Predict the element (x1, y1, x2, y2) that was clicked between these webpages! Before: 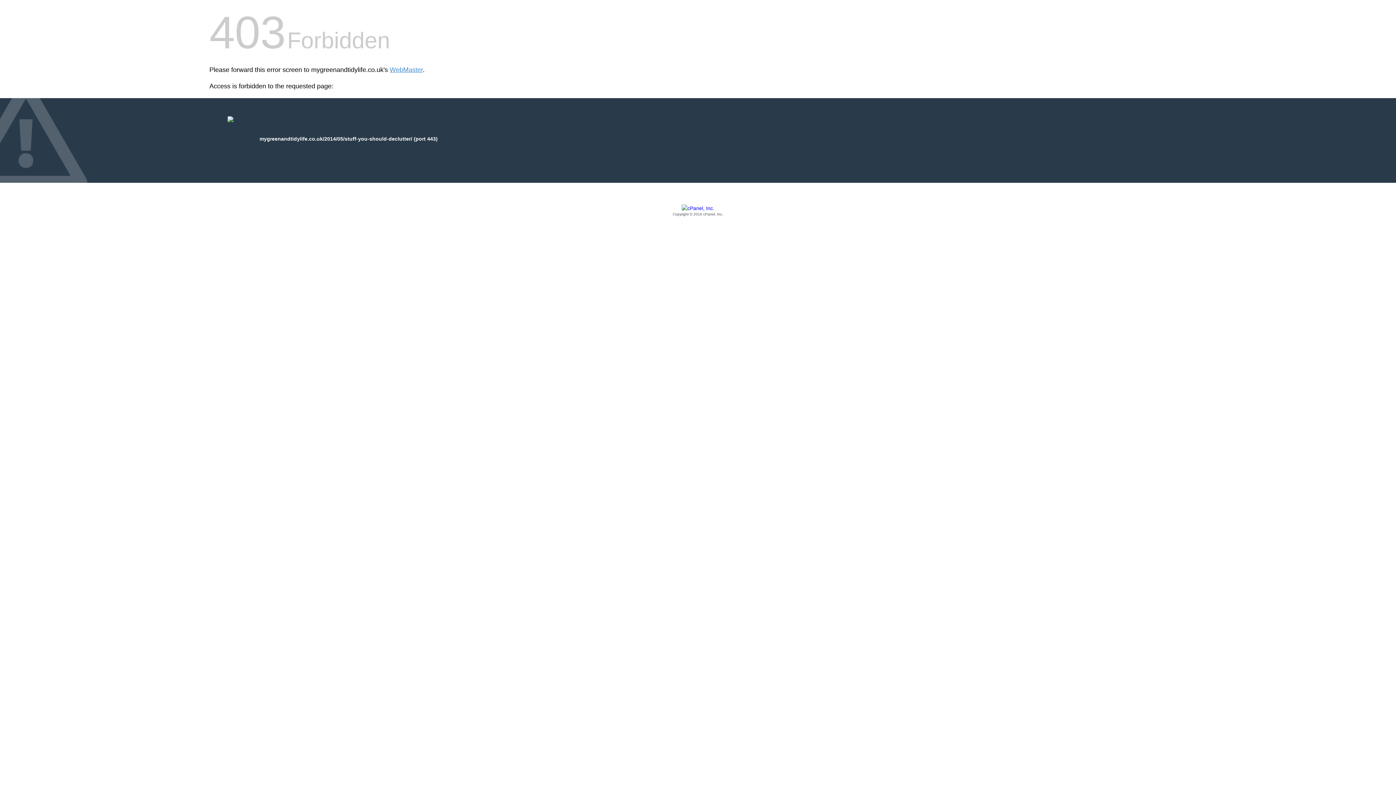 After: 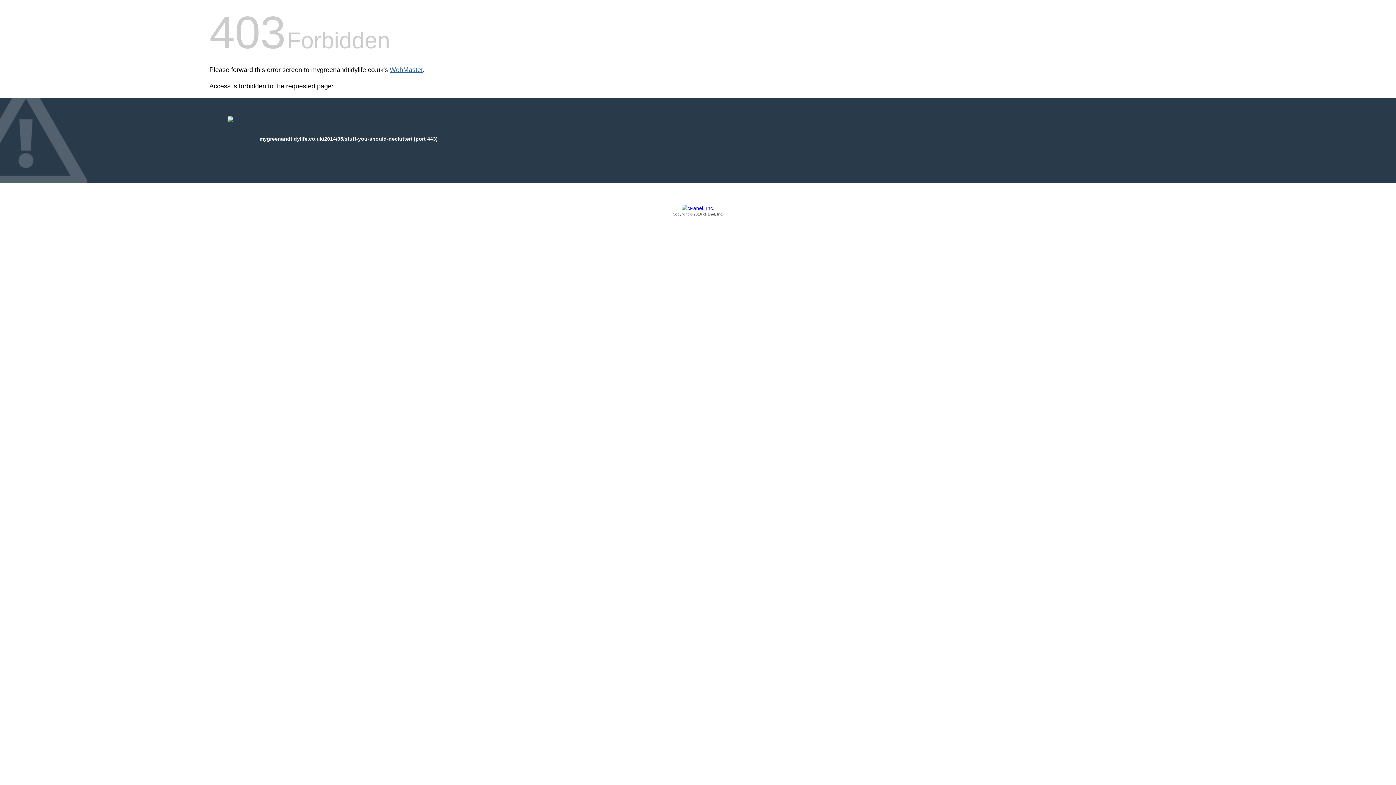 Action: bbox: (389, 66, 422, 73) label: WebMaster